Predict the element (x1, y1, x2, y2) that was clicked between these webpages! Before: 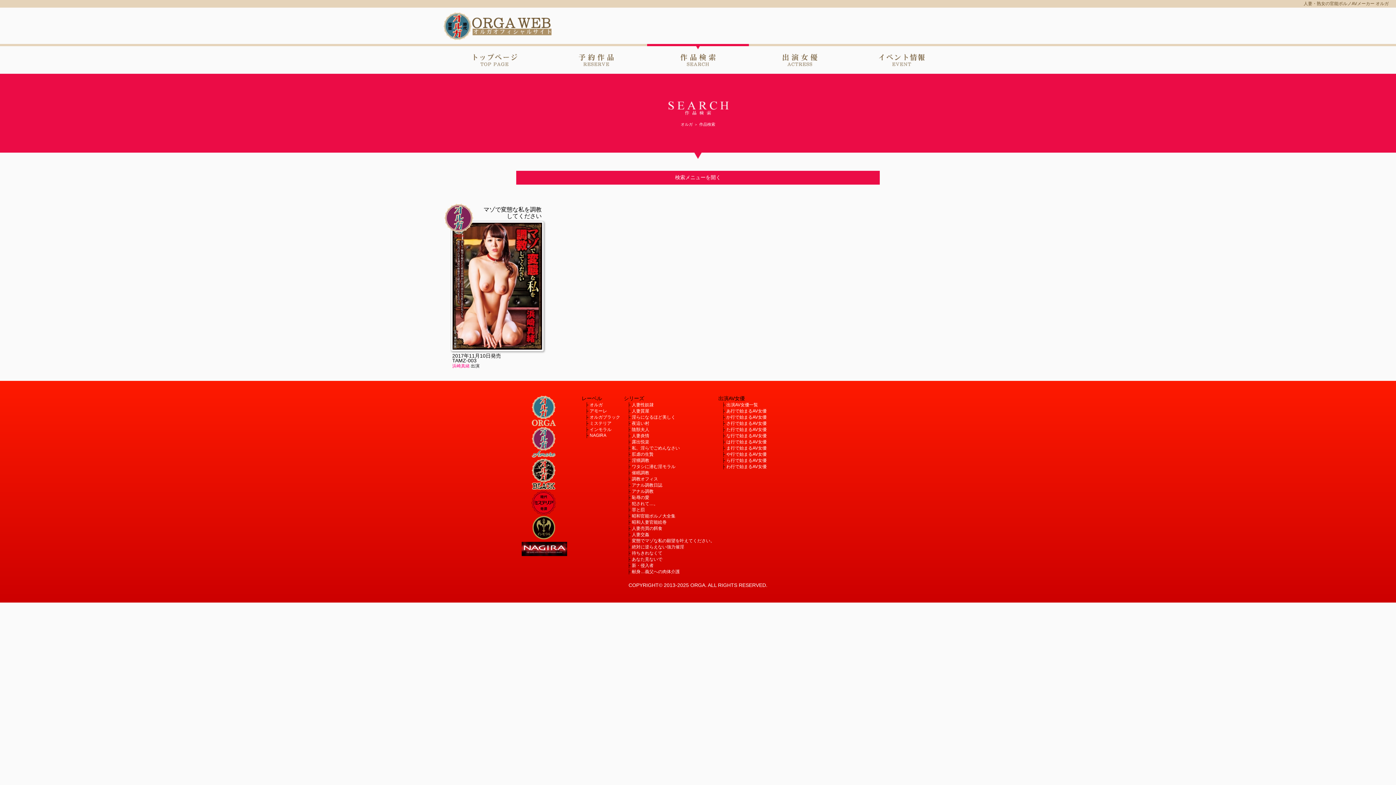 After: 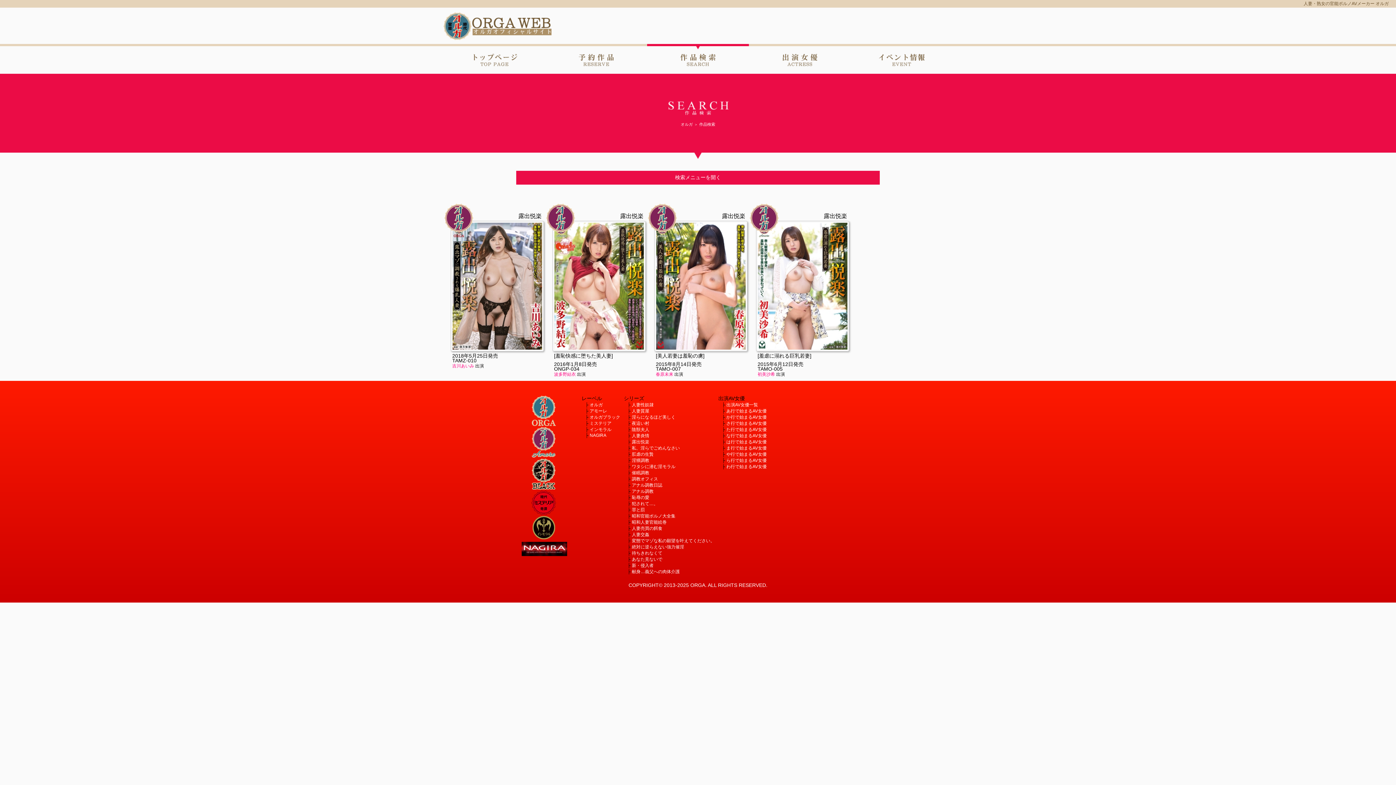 Action: bbox: (632, 439, 649, 444) label: 露出悦楽